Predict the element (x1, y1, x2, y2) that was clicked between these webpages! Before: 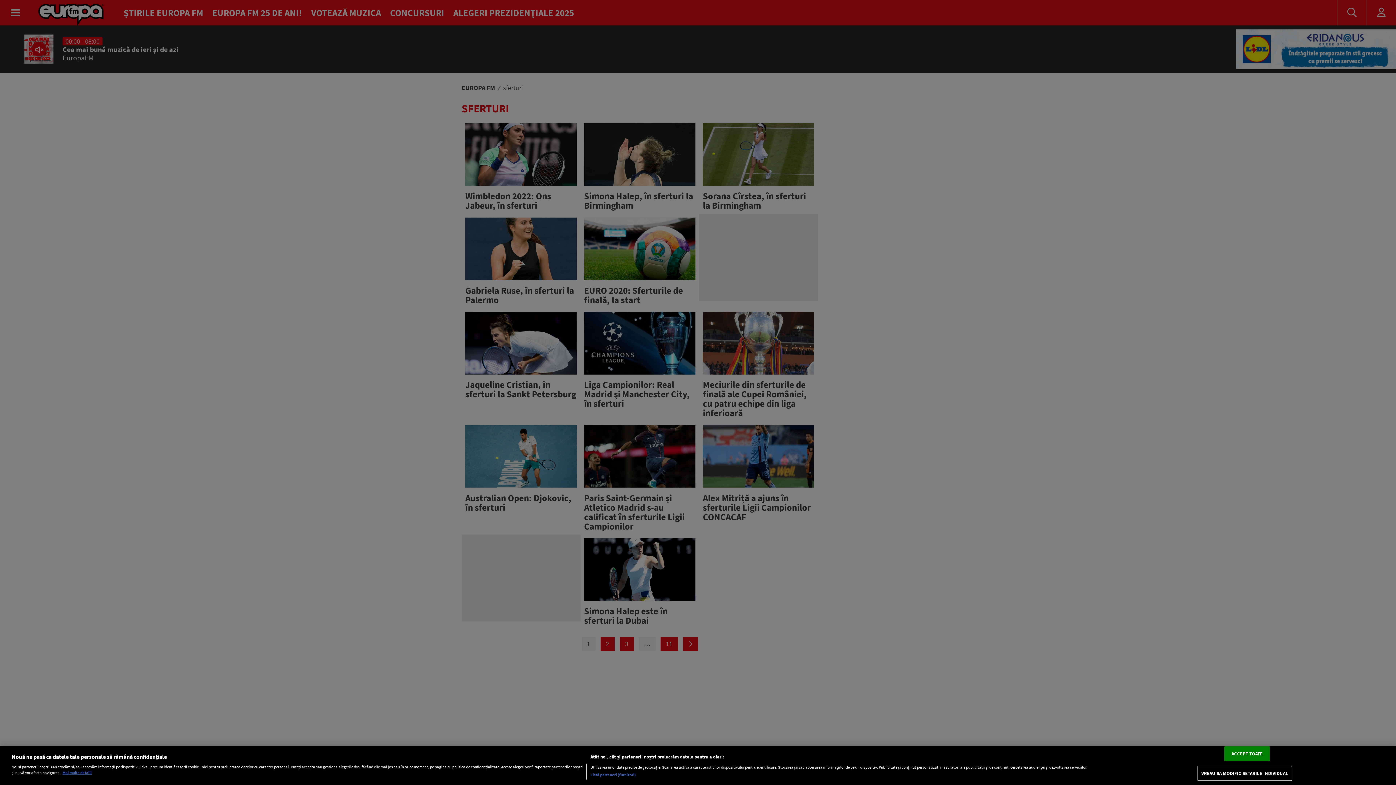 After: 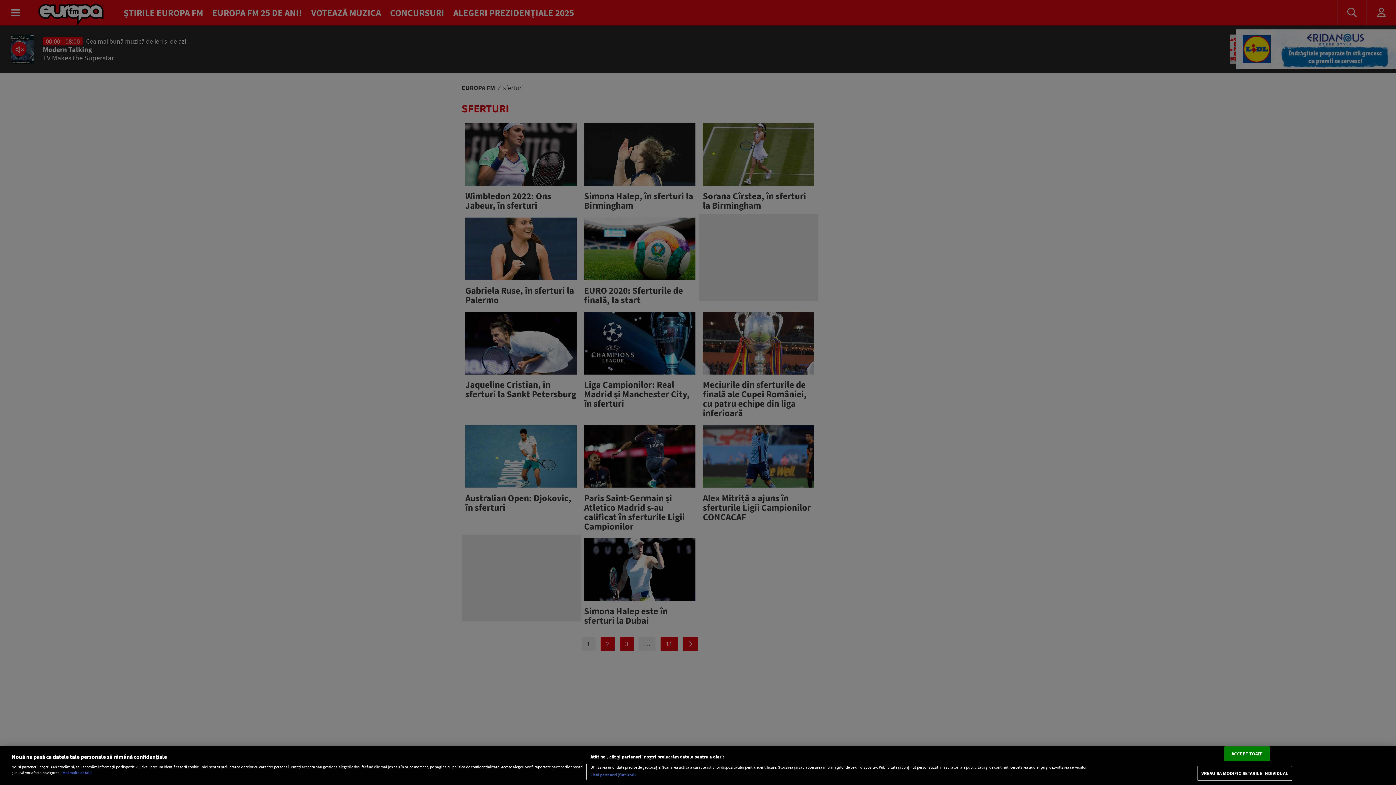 Action: bbox: (62, 770, 91, 775) label: Mai multe informații despre confidențialitatea datelor dvs., se deschide într-o fereastră nouă